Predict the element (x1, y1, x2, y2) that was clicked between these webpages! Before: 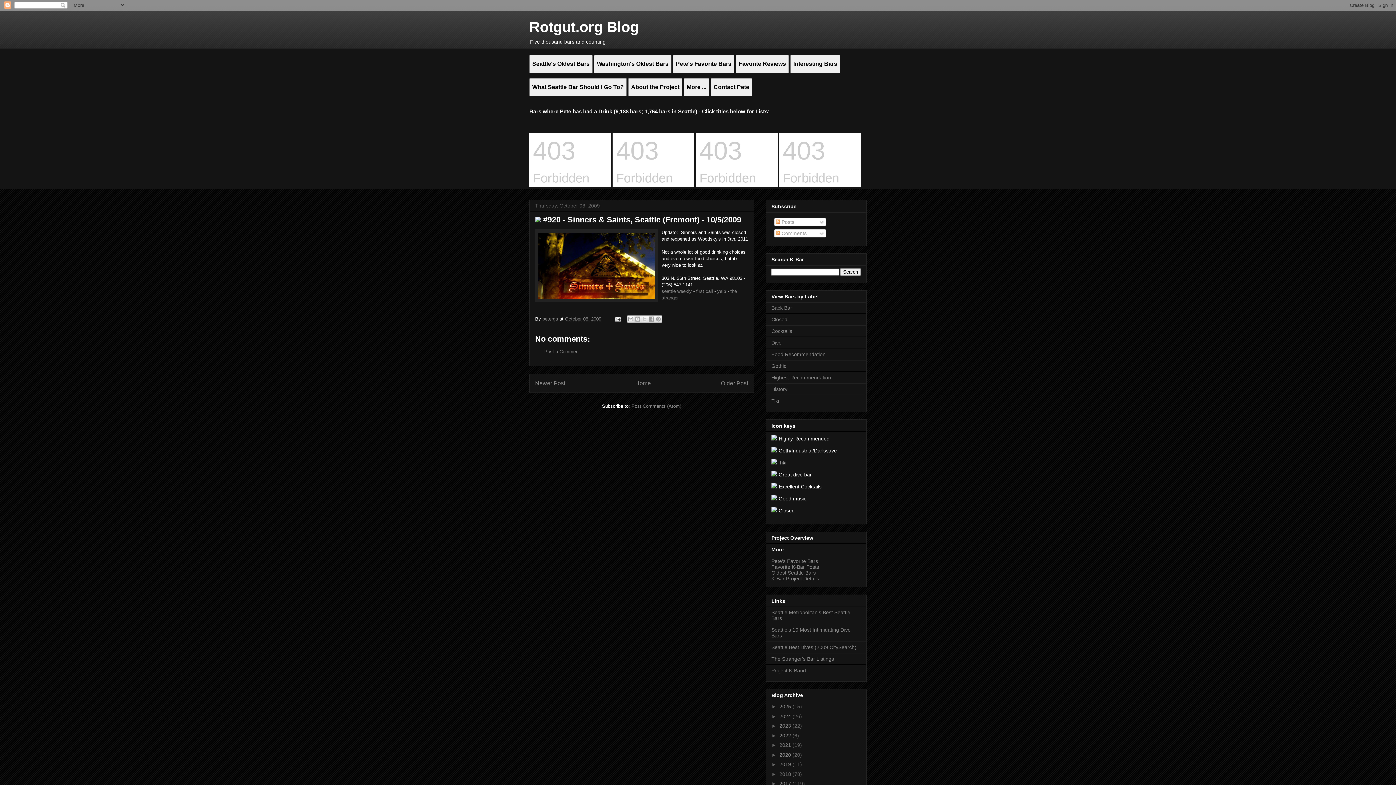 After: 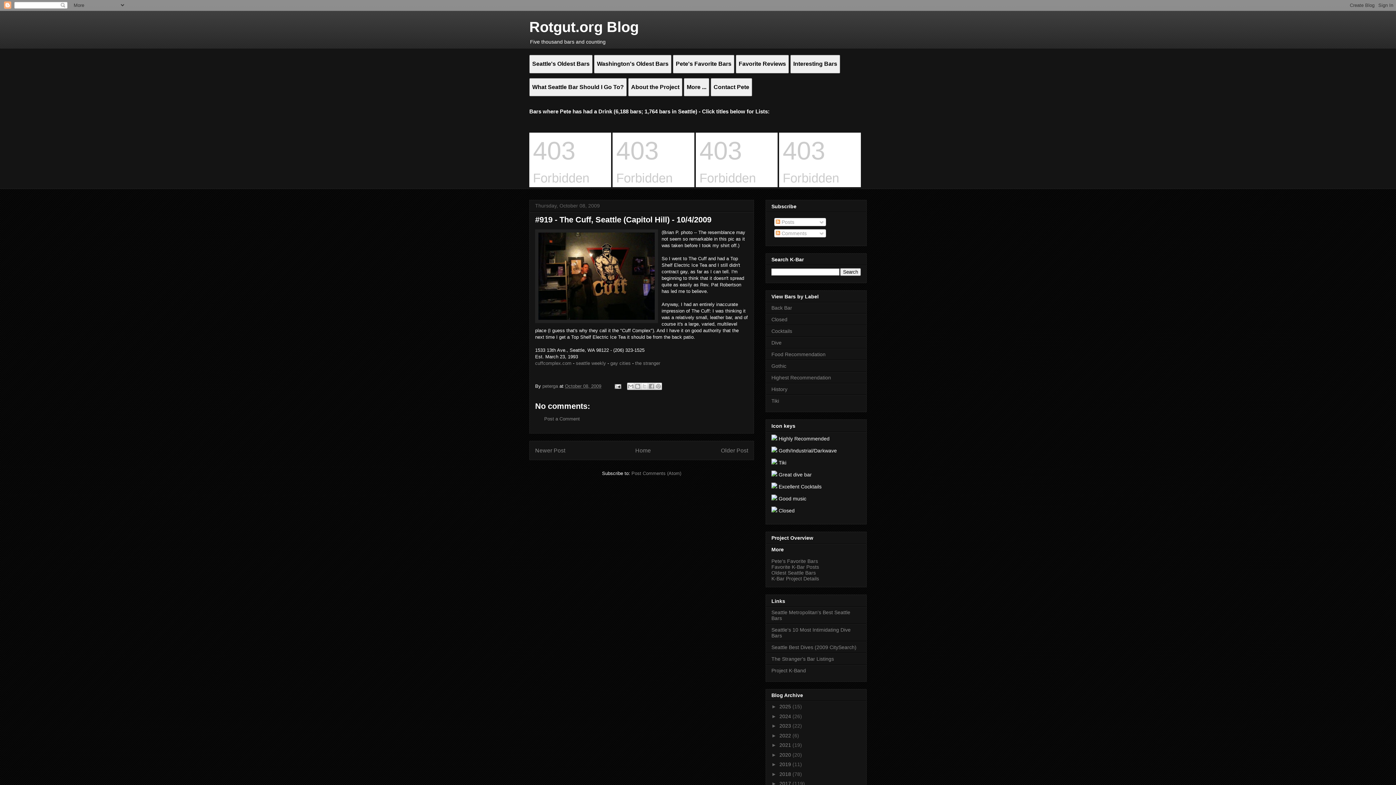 Action: label: Older Post bbox: (721, 380, 748, 386)